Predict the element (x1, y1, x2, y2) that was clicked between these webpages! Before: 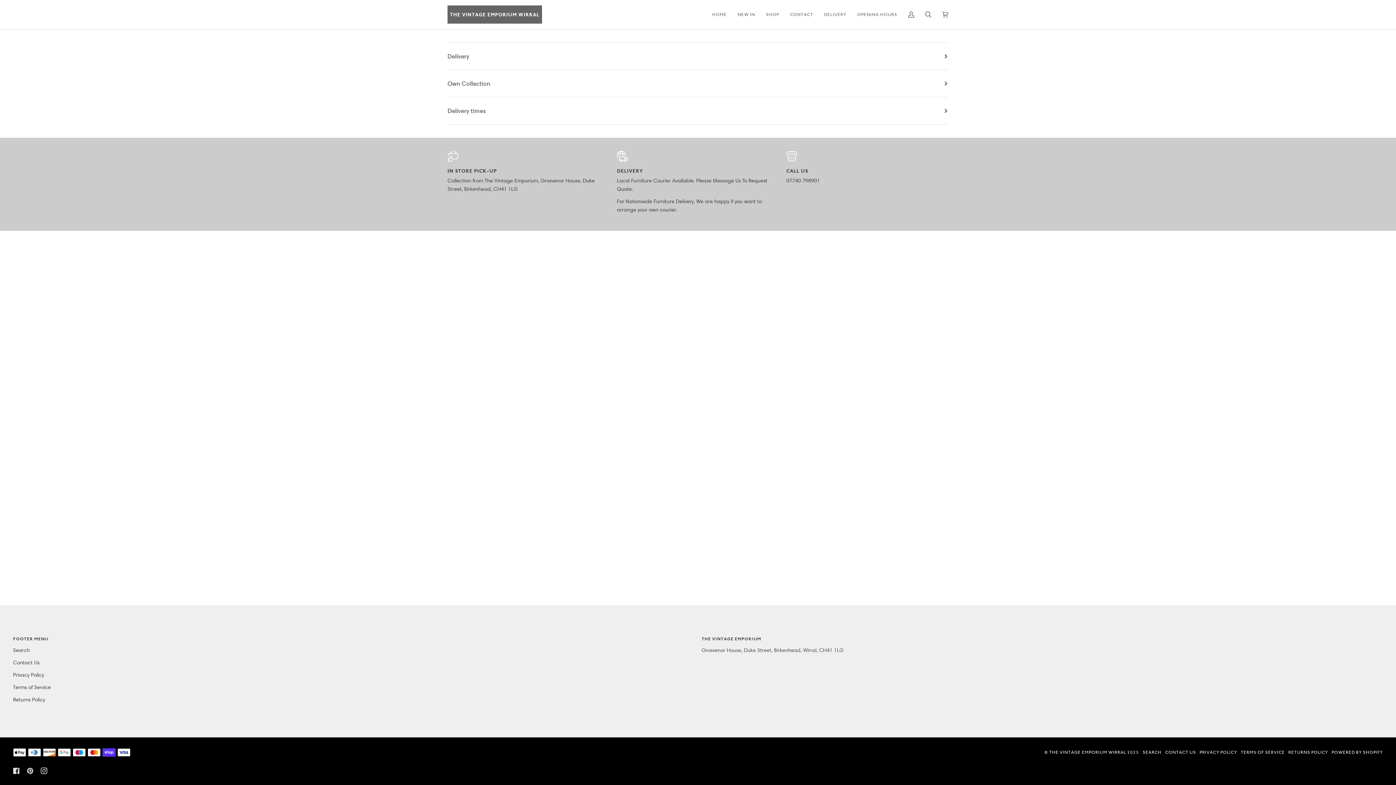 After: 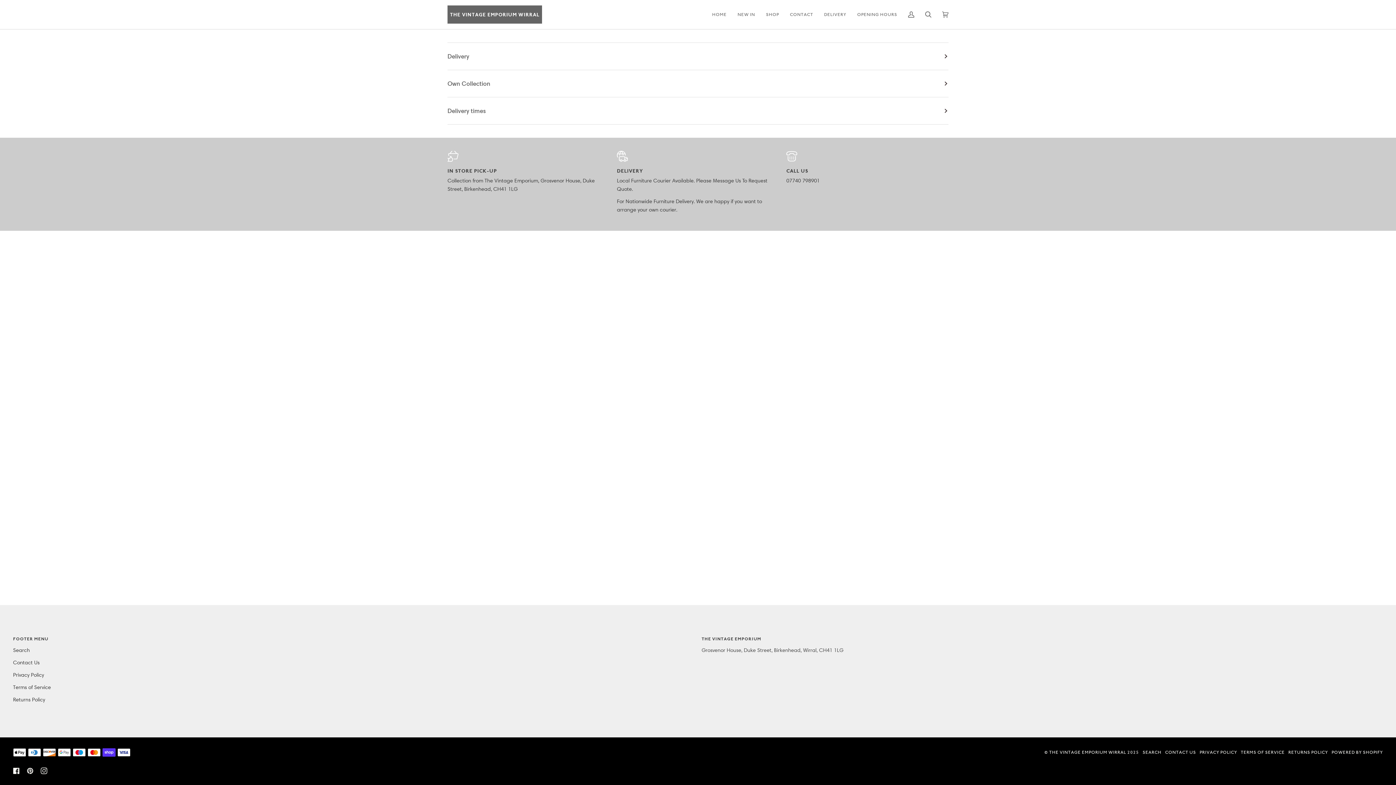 Action: bbox: (13, 768, 19, 774) label:  
FACEBOOK